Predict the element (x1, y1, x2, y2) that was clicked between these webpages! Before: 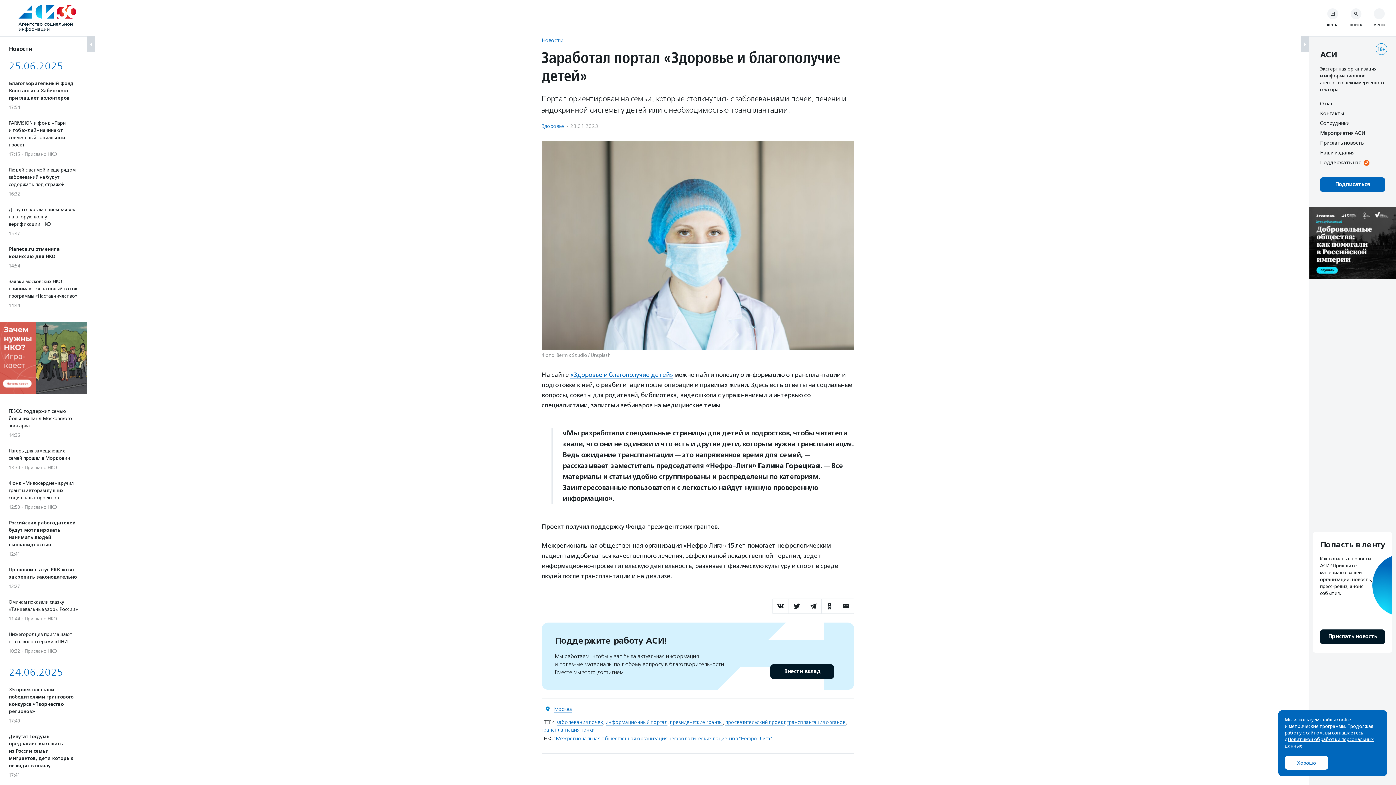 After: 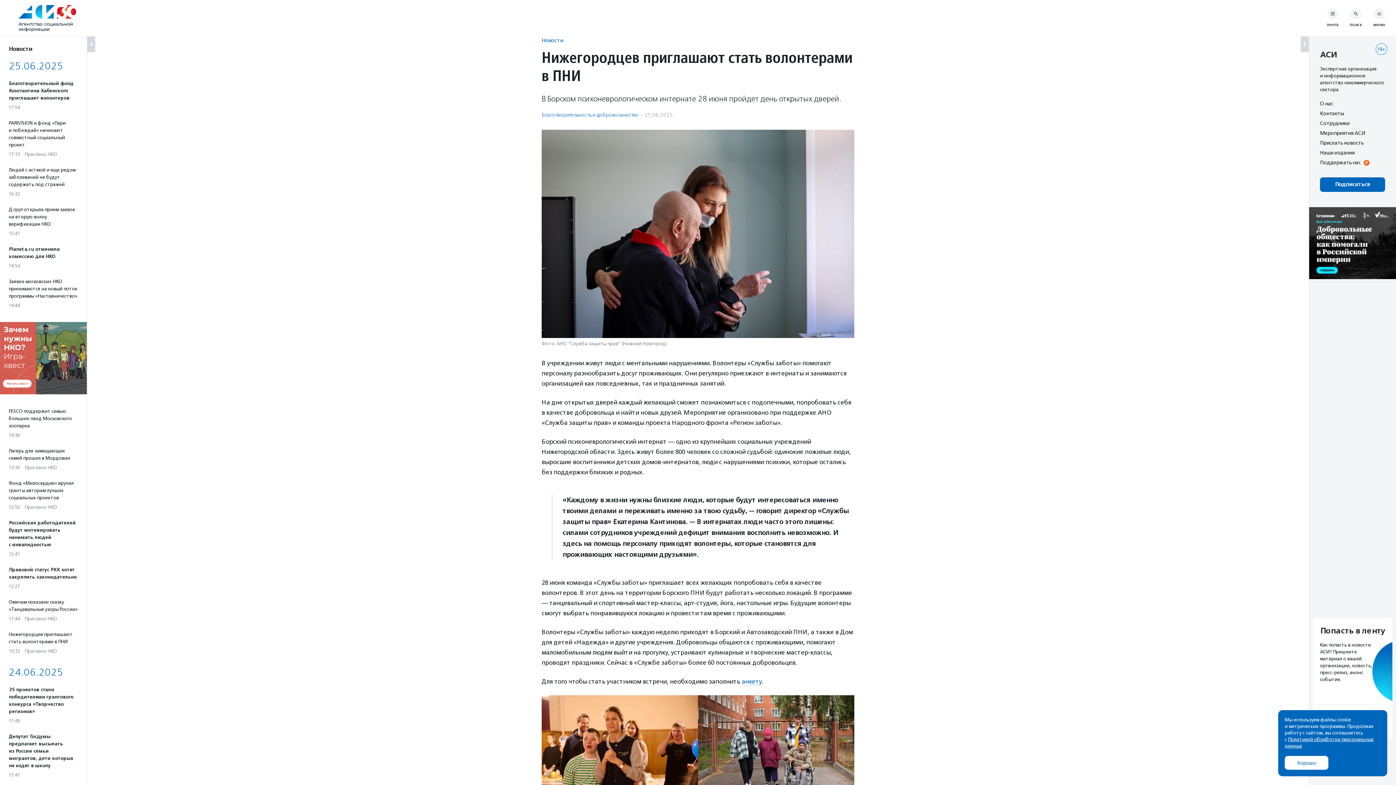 Action: bbox: (8, 631, 78, 654) label: Нижегородцев приглашают стать волонтерами в ПНИ
10:32·Прислано НКО